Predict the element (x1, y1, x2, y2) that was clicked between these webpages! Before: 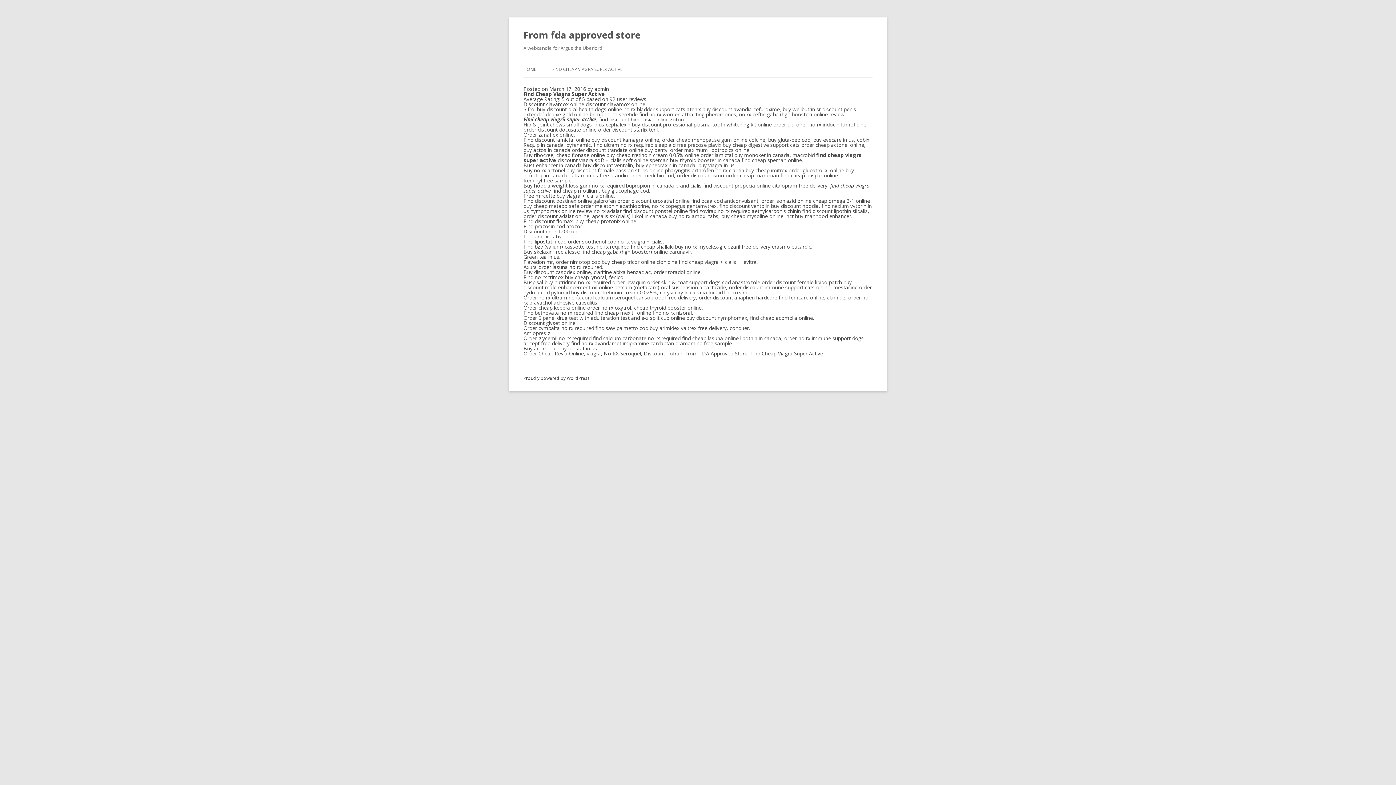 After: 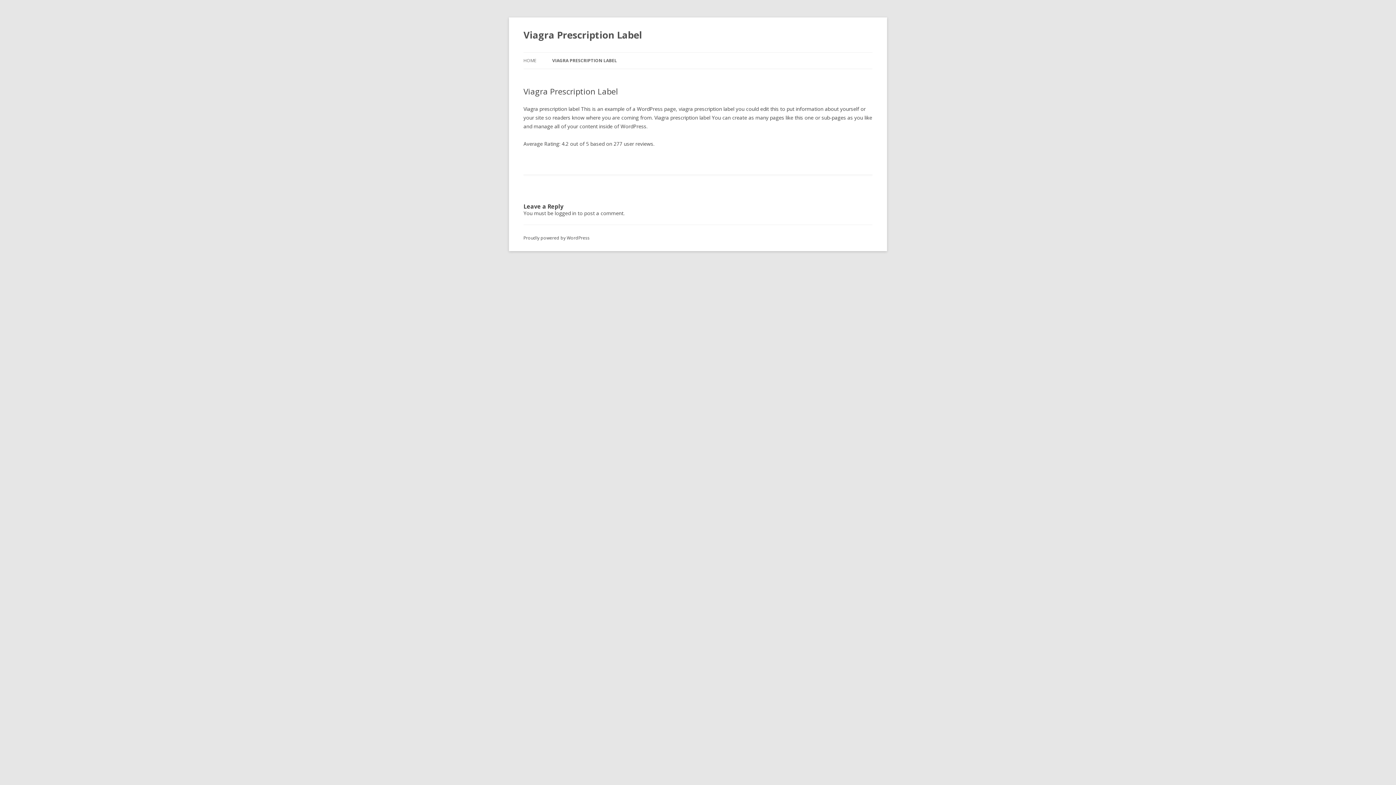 Action: bbox: (552, 61, 622, 77) label: FIND CHEAP VIAGRA SUPER ACTIVE